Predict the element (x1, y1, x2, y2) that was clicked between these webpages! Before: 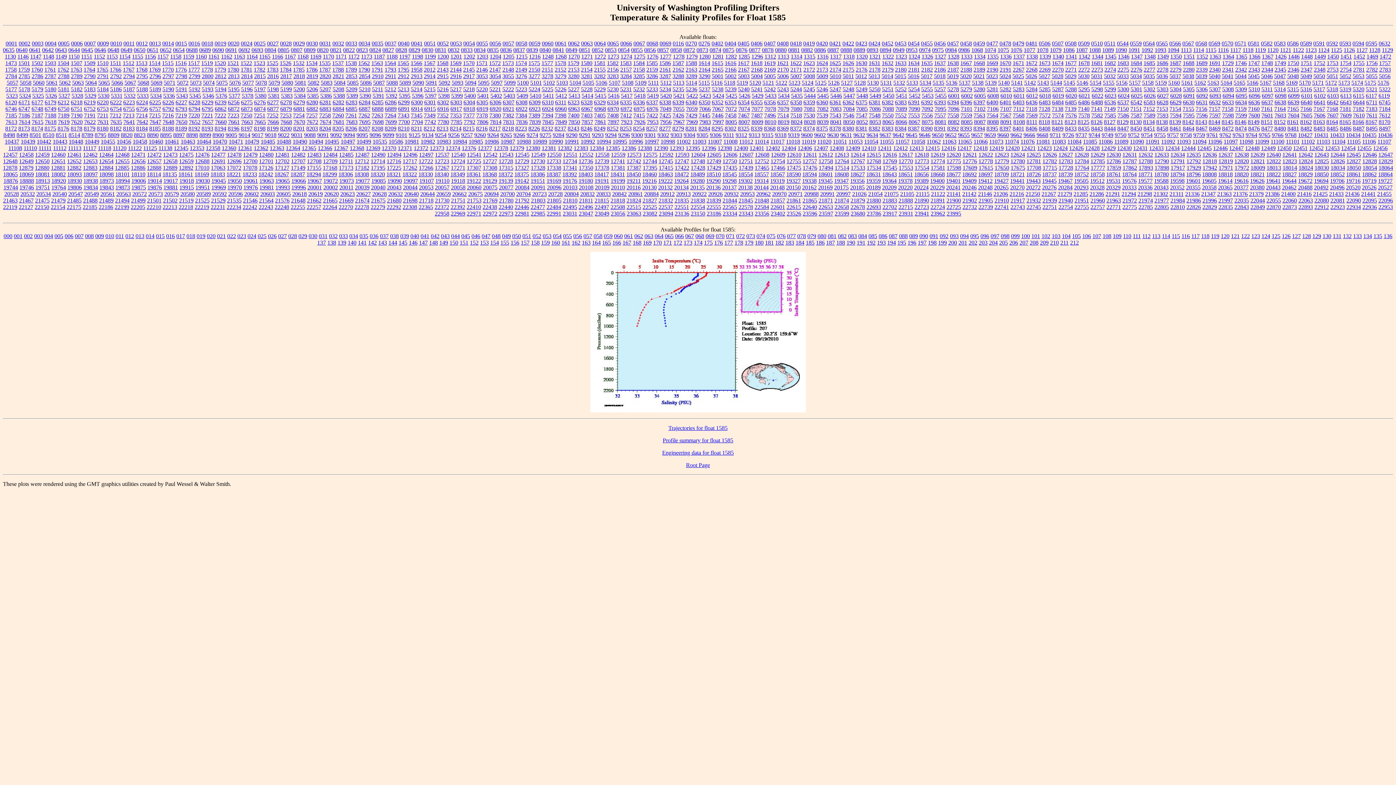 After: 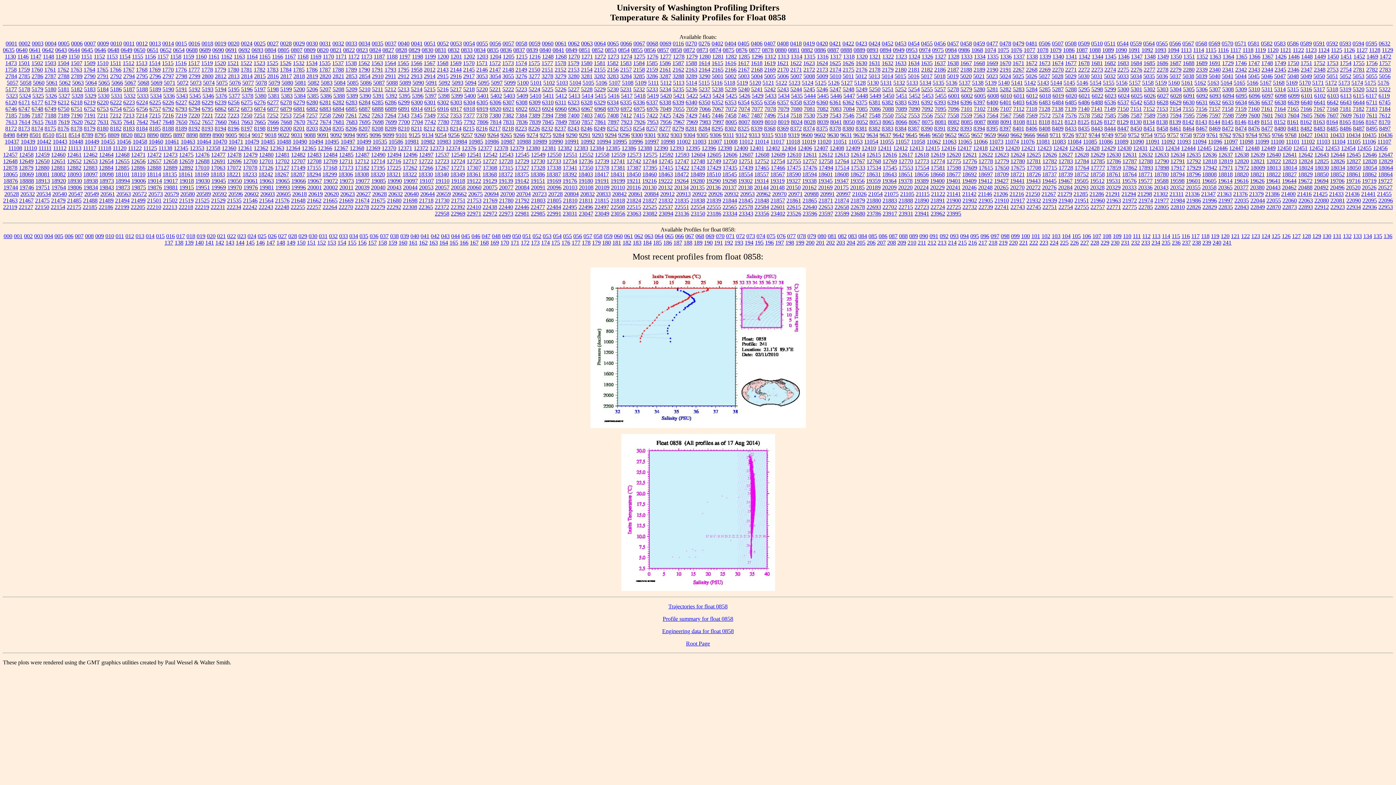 Action: label: 0858 bbox: (670, 46, 682, 53)